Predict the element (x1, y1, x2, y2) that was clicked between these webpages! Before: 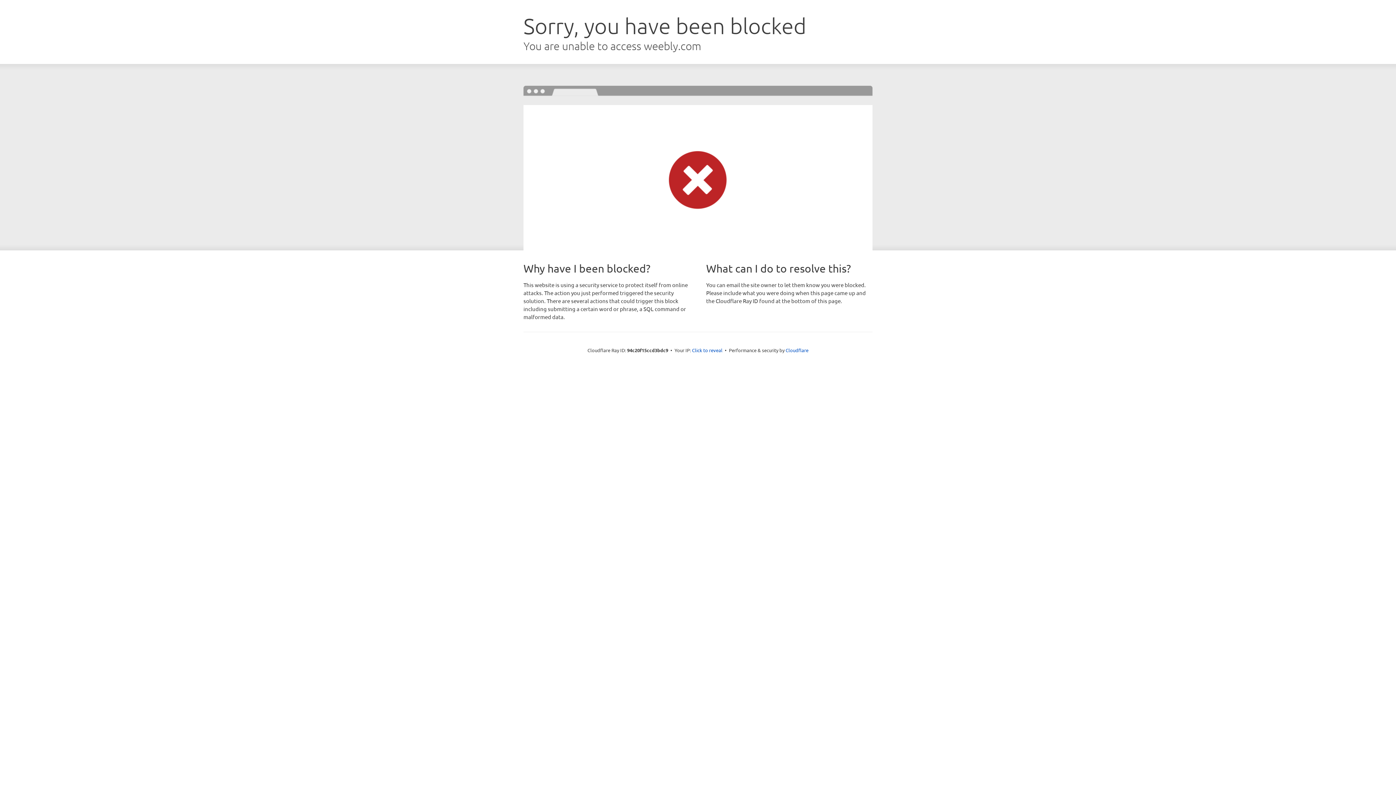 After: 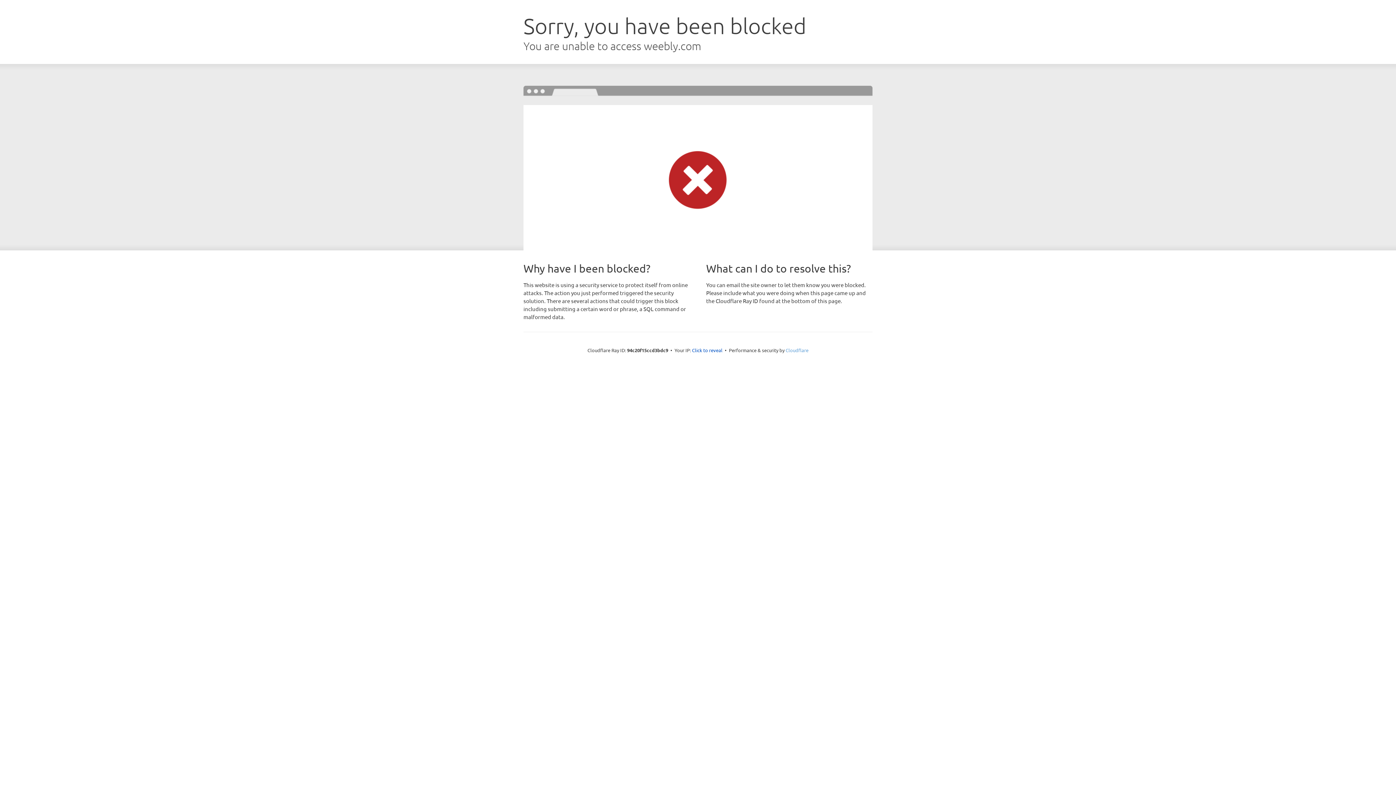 Action: bbox: (785, 347, 808, 353) label: Cloudflare